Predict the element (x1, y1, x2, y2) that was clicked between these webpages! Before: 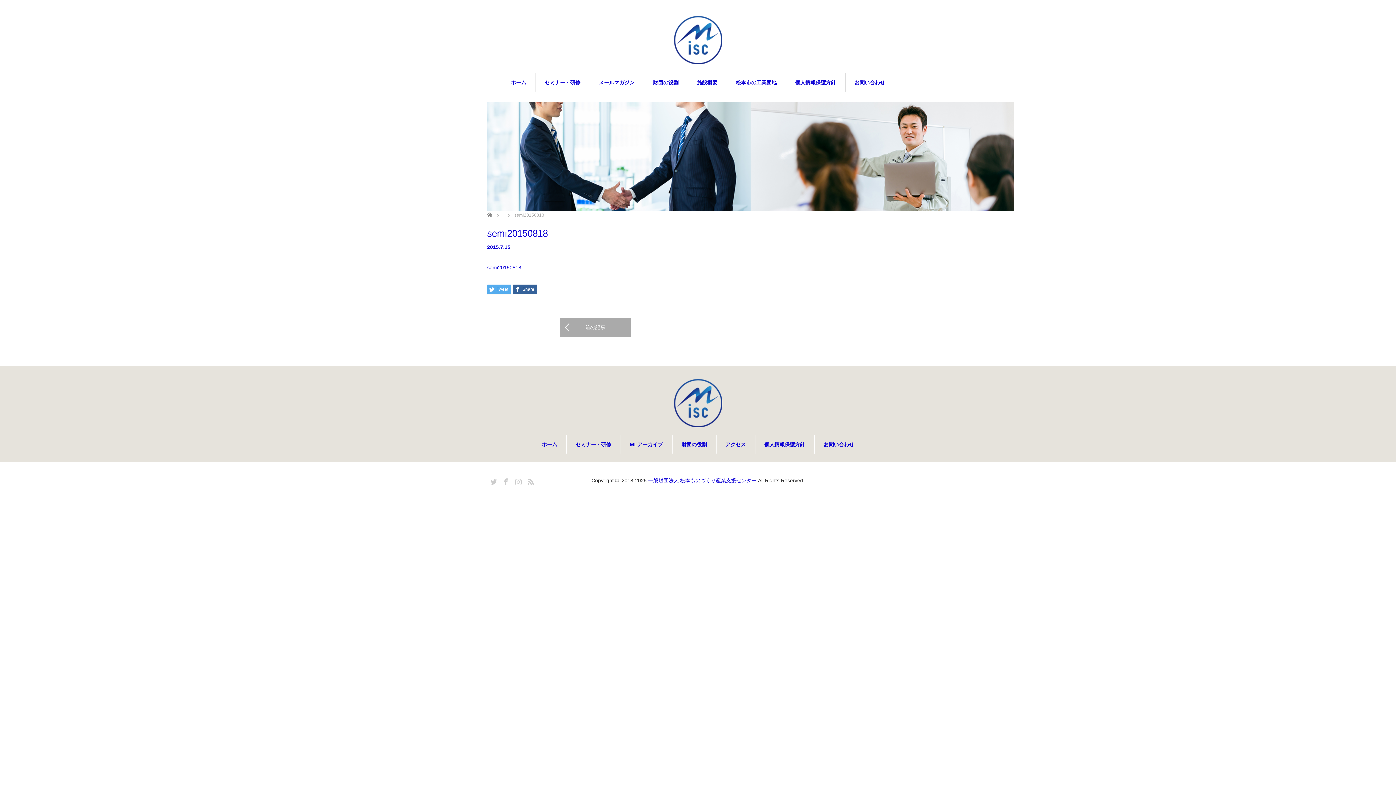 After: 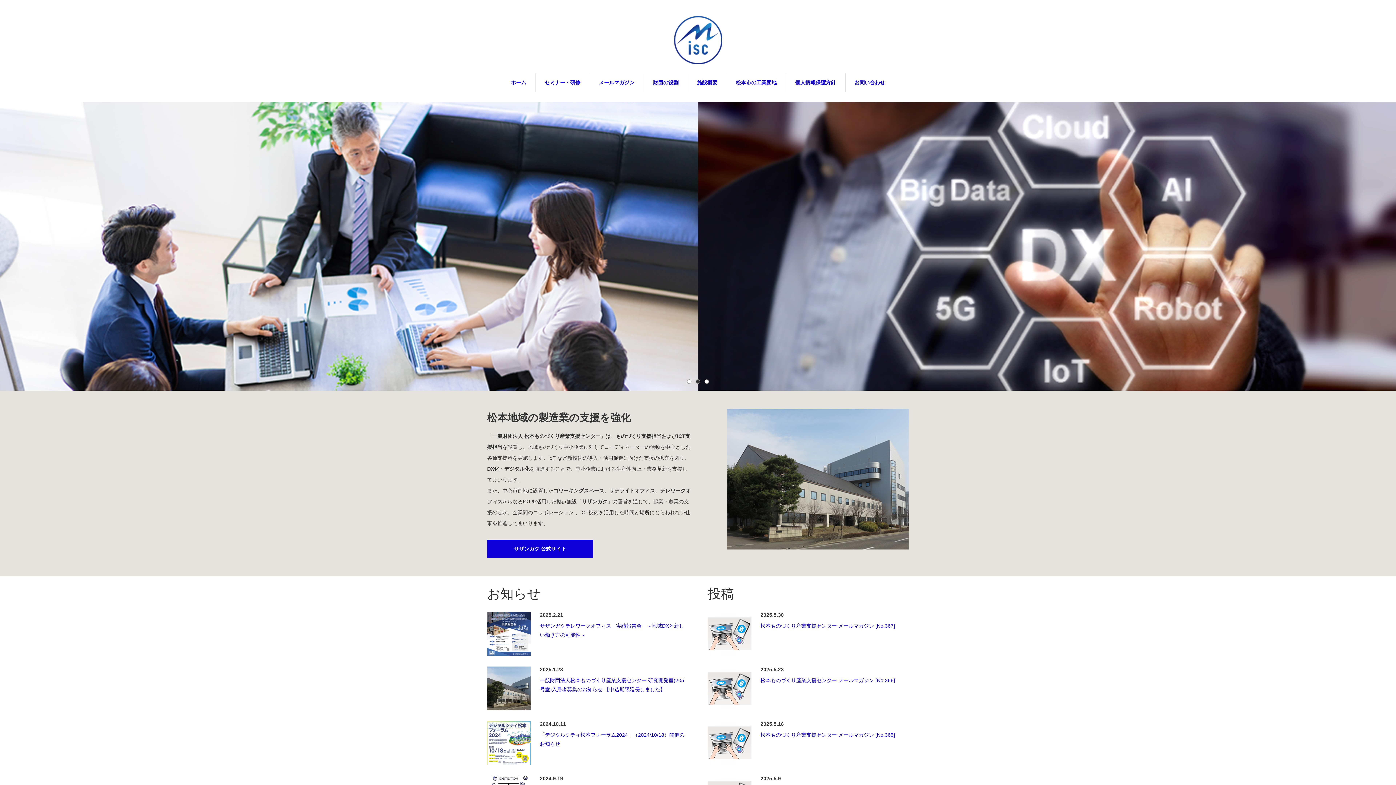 Action: bbox: (648, 477, 756, 483) label: 一般財団法人 松本ものづくり産業支援センター